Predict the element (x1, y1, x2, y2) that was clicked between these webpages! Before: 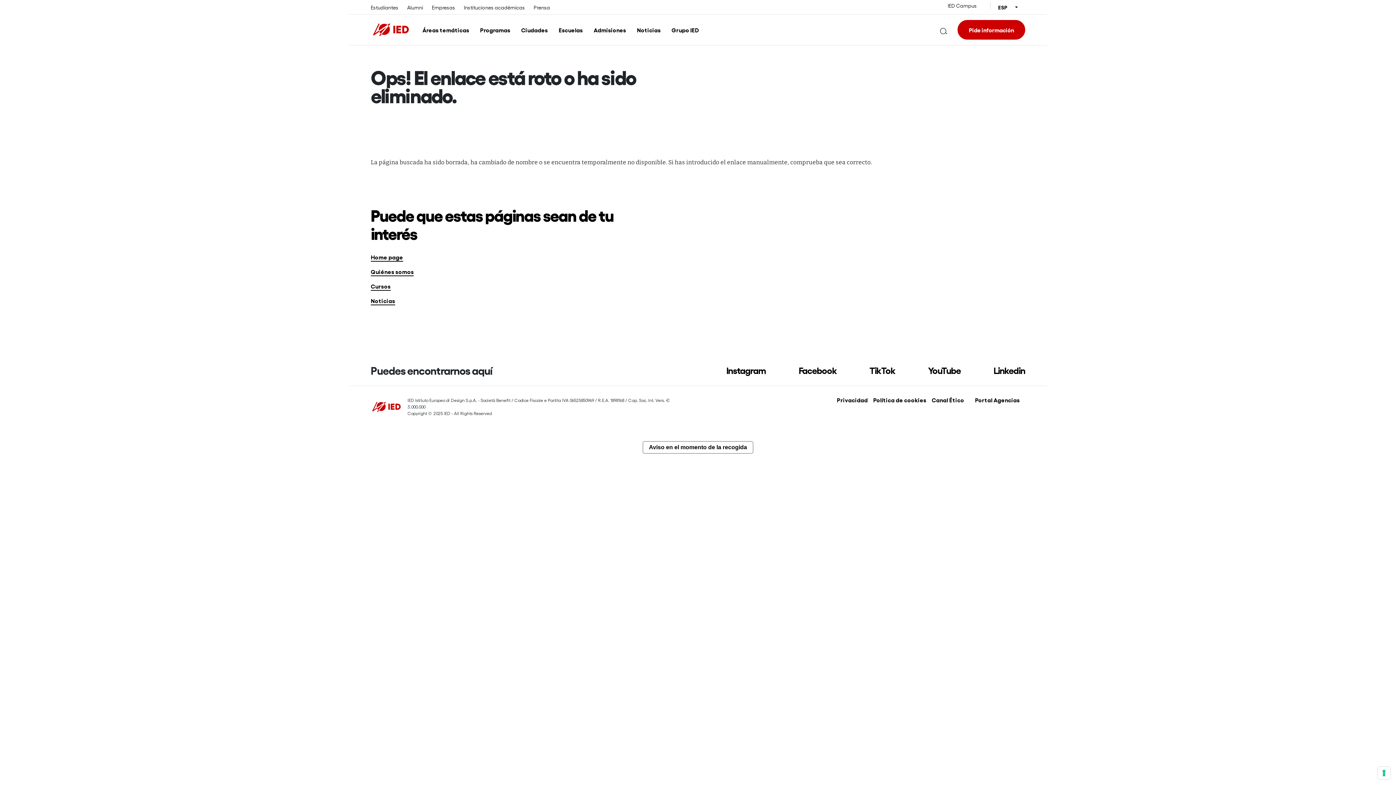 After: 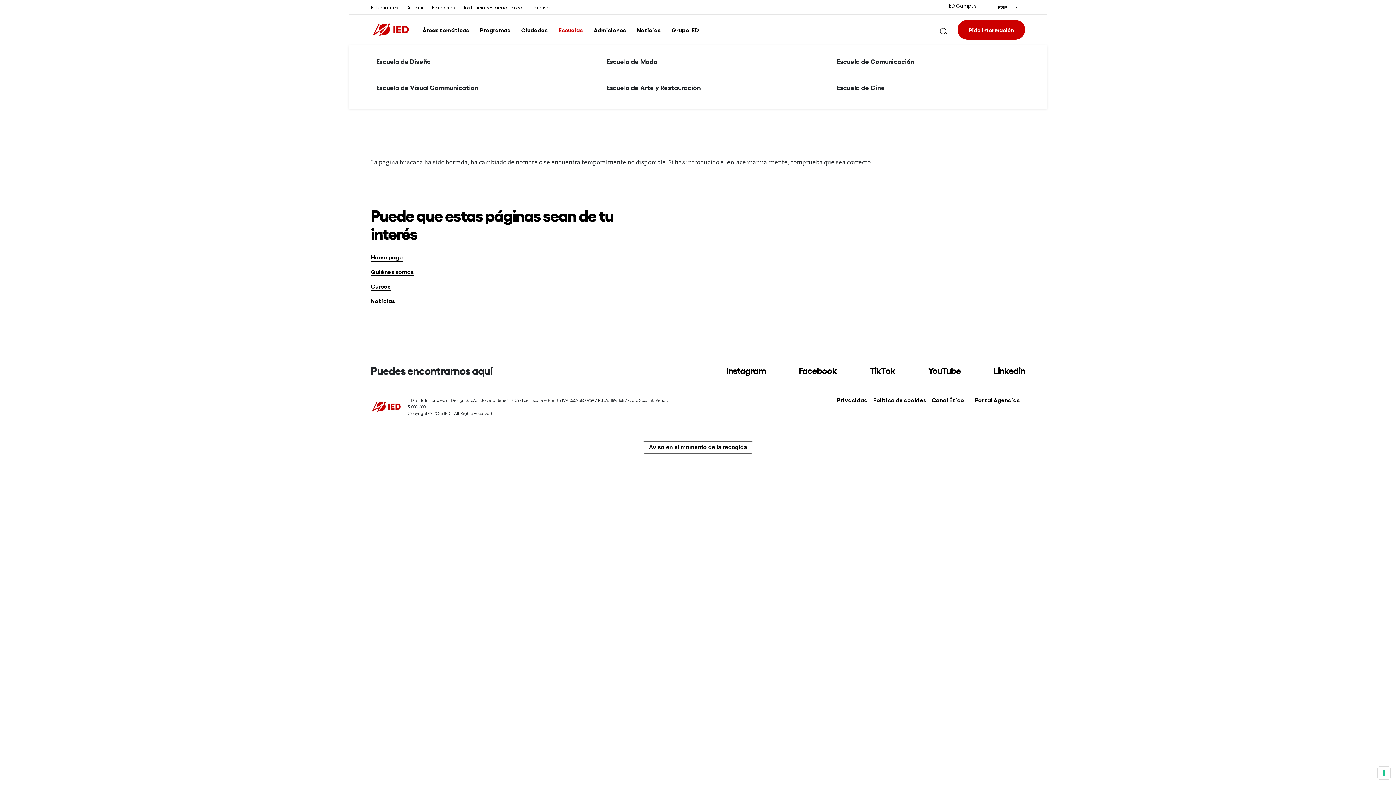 Action: bbox: (558, 25, 582, 34) label: Escuelas